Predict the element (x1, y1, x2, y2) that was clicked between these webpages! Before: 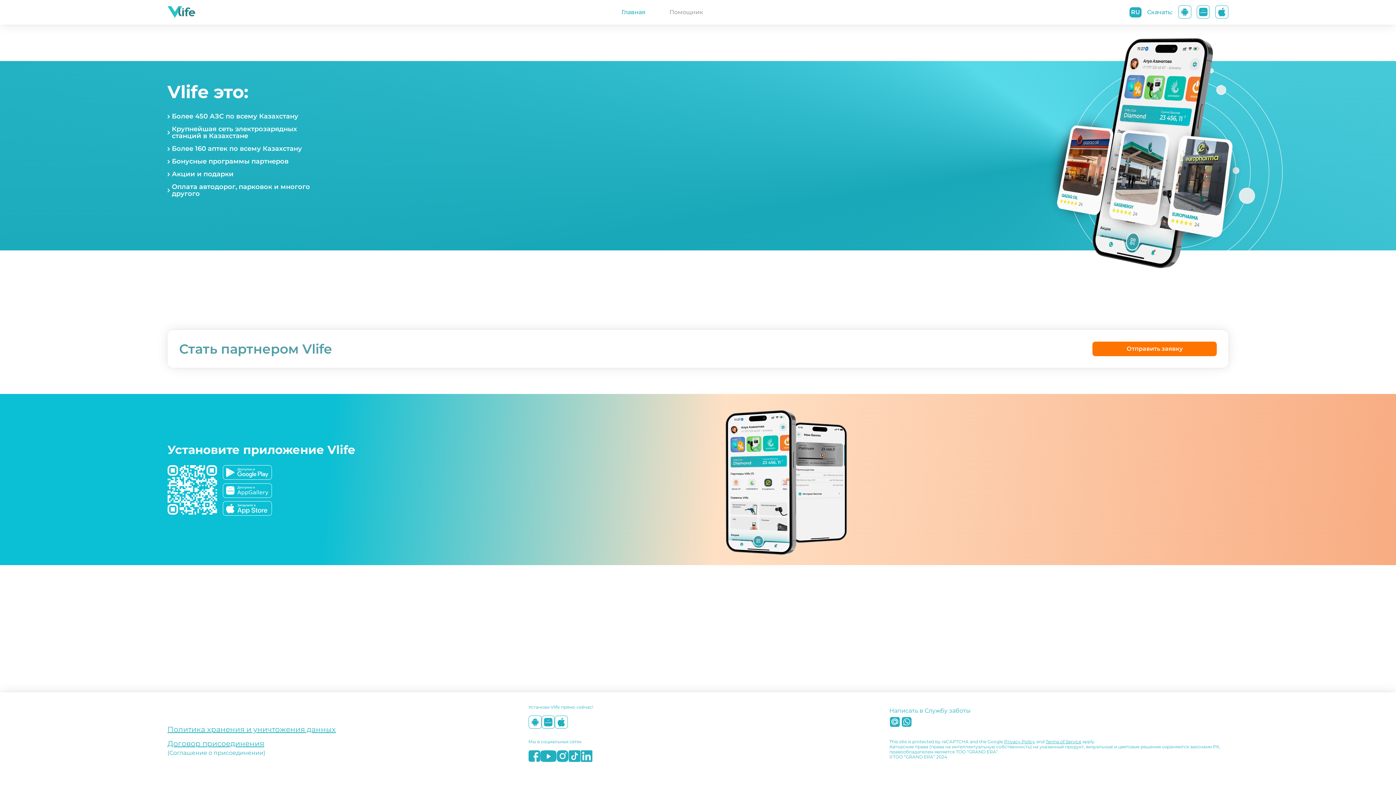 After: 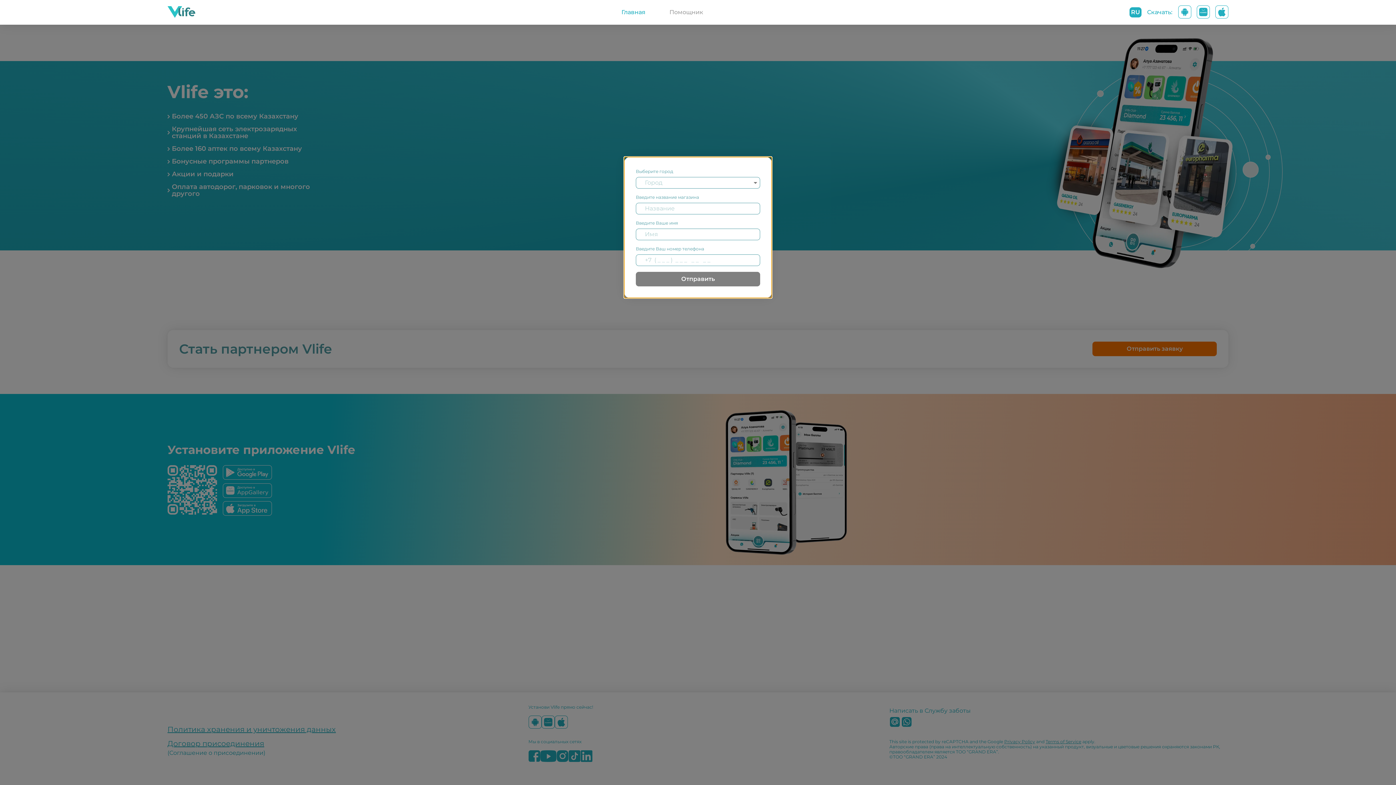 Action: label: Отправить заявку bbox: (1092, 341, 1217, 356)